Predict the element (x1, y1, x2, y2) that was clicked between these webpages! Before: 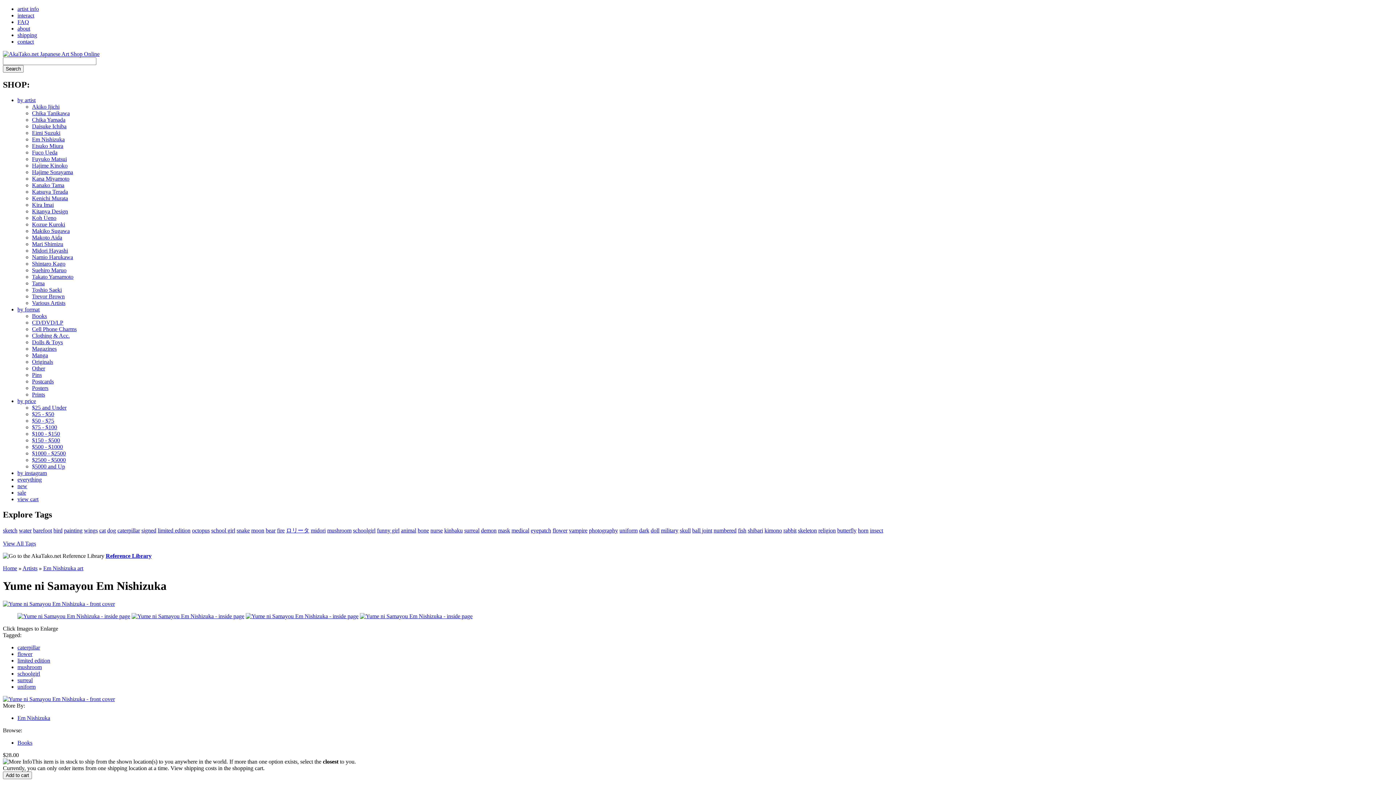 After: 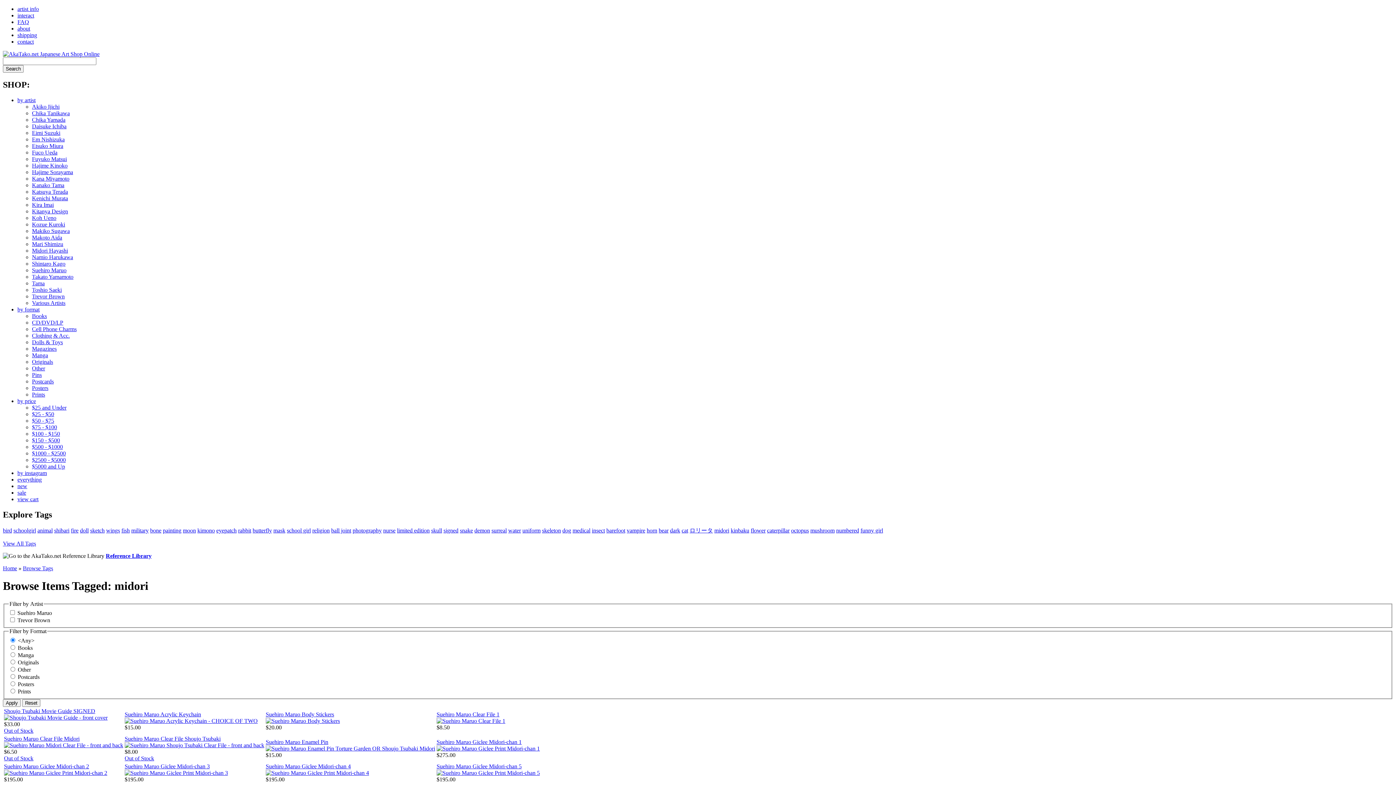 Action: bbox: (310, 527, 325, 533) label: midori